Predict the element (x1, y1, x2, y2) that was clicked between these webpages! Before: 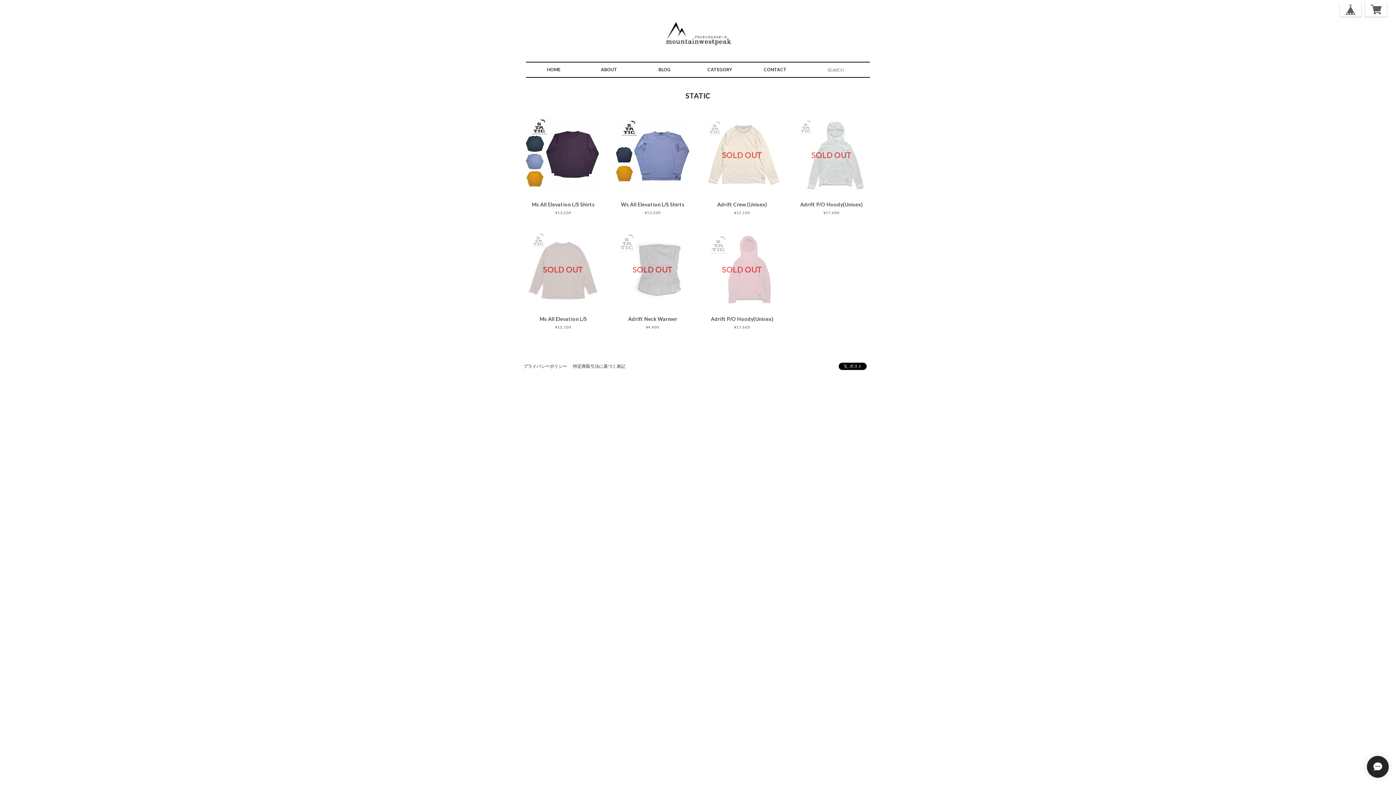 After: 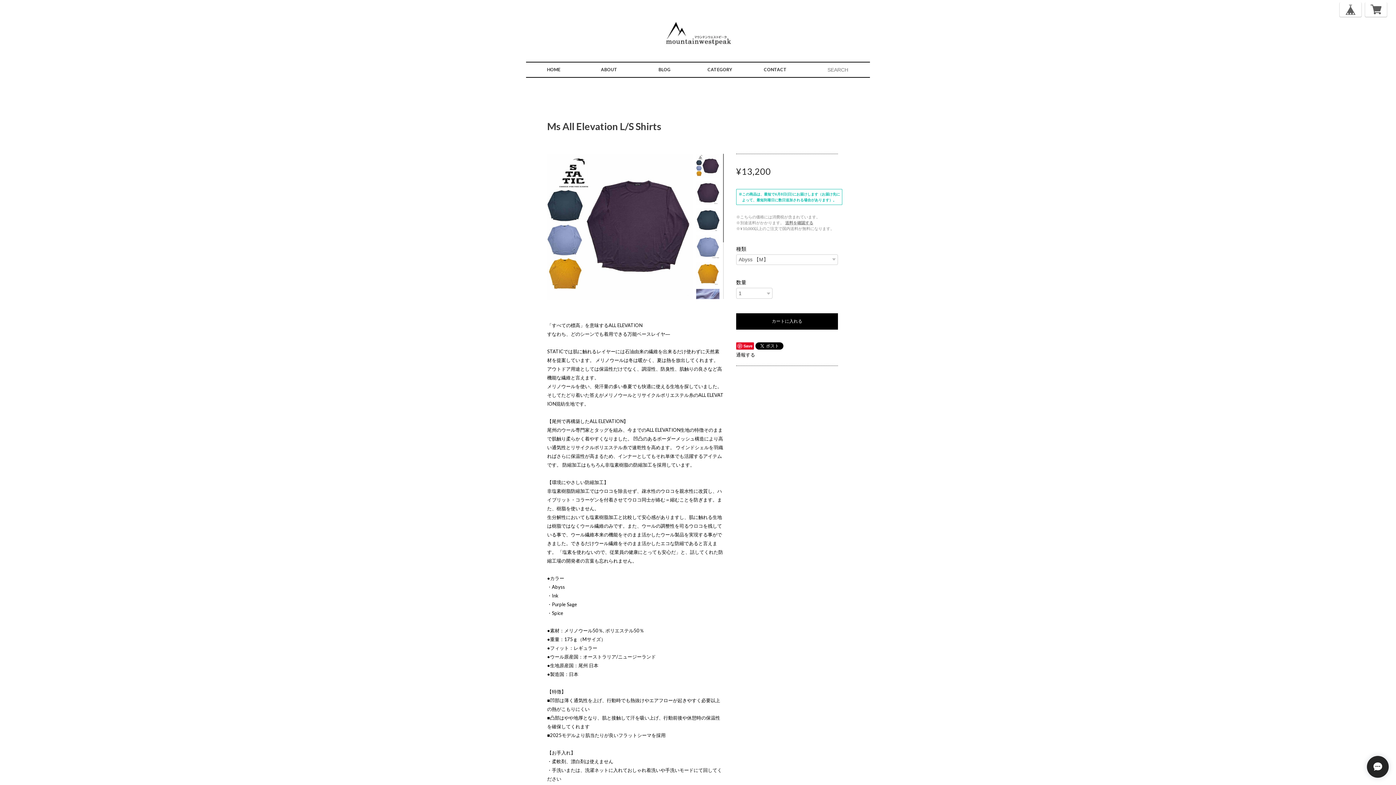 Action: bbox: (525, 200, 601, 215) label: Ms All Elevation L/S Shirts
¥13,200